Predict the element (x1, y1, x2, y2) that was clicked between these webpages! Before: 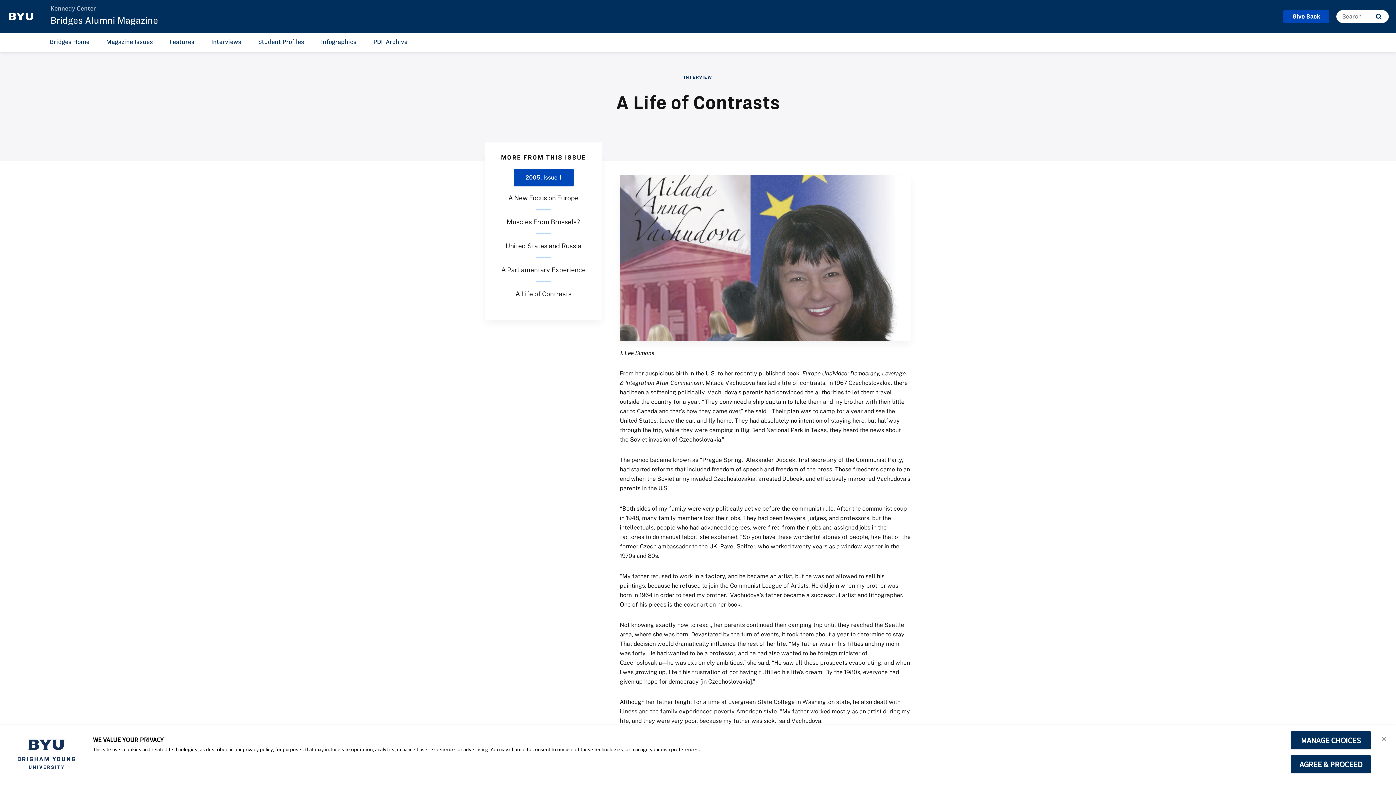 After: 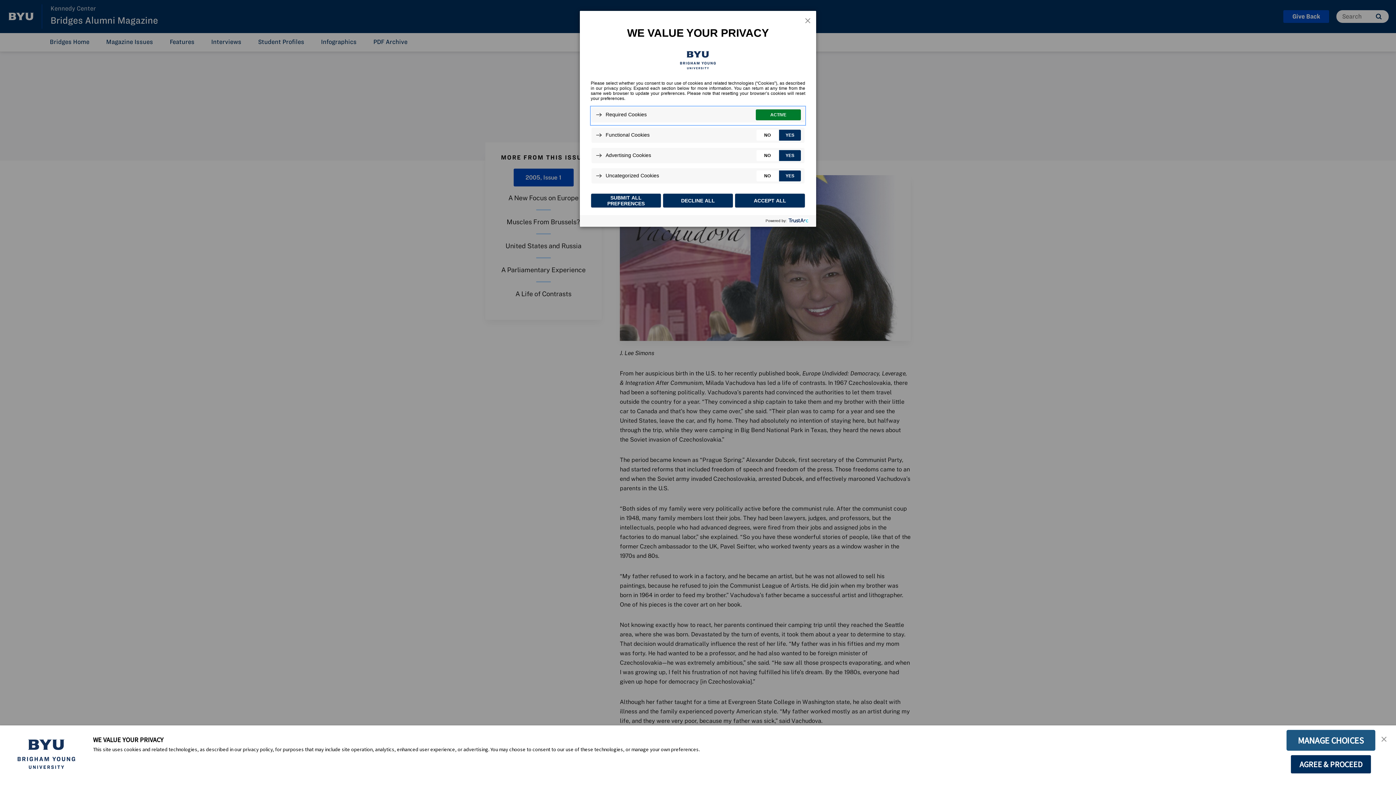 Action: bbox: (1290, 731, 1371, 750) label: MANAGE CHOICES